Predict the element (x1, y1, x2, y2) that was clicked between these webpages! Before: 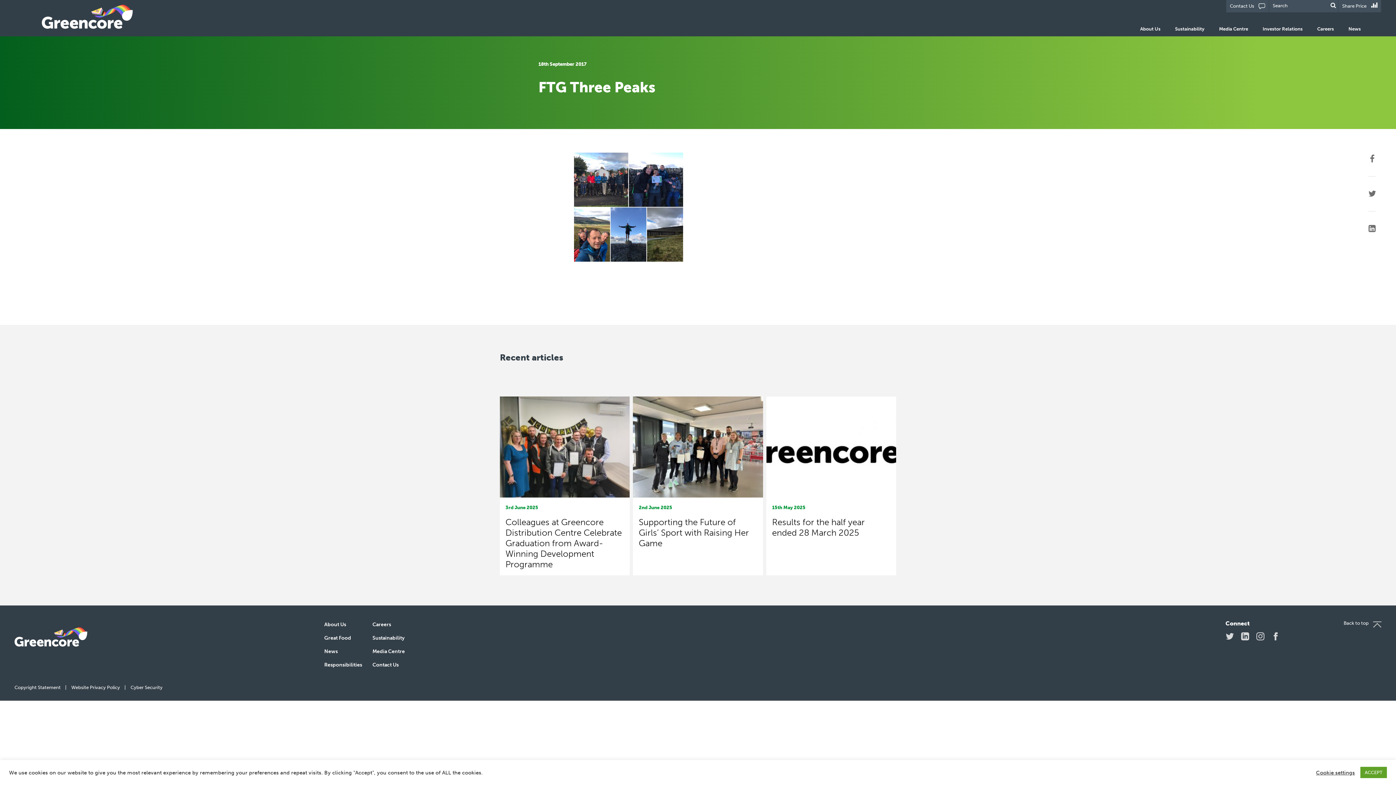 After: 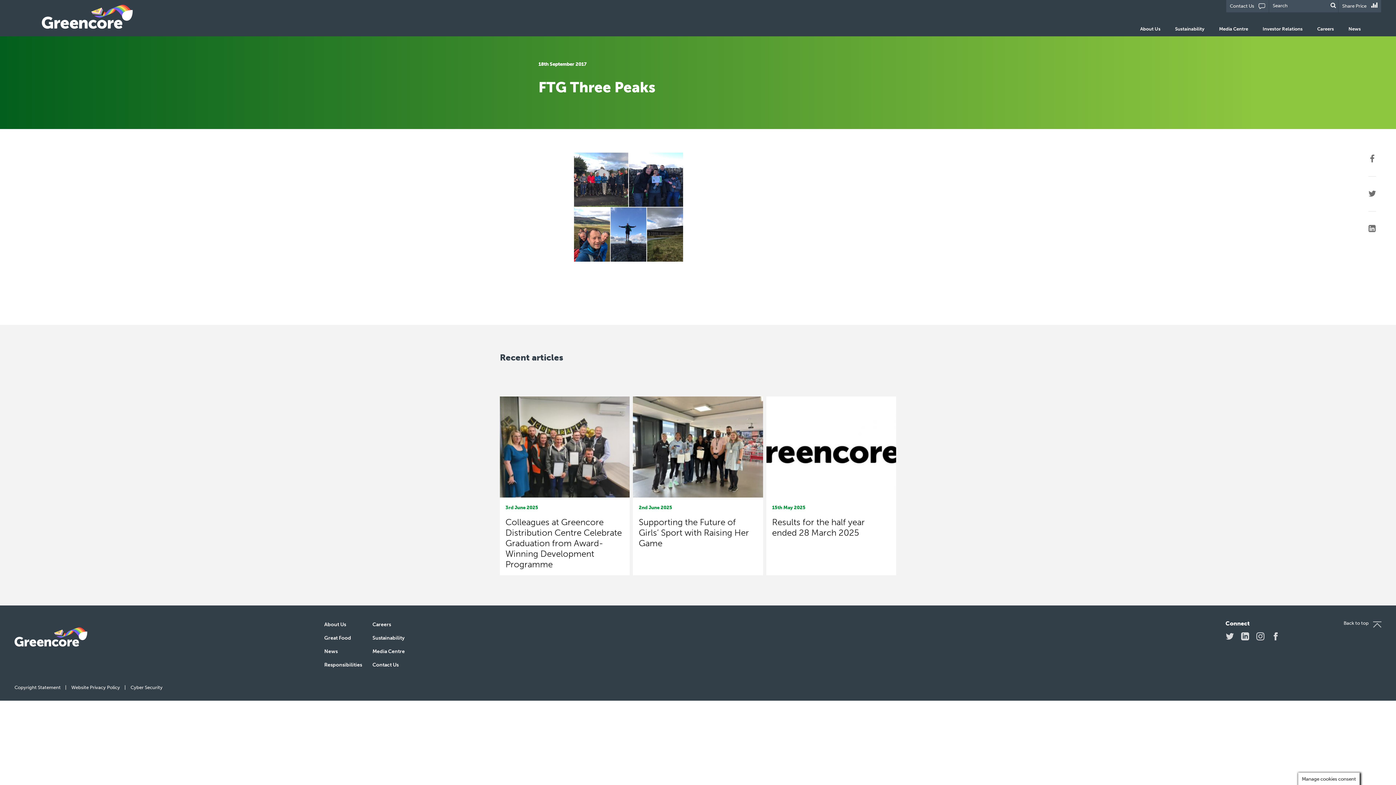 Action: bbox: (1360, 767, 1387, 778) label: ACCEPT